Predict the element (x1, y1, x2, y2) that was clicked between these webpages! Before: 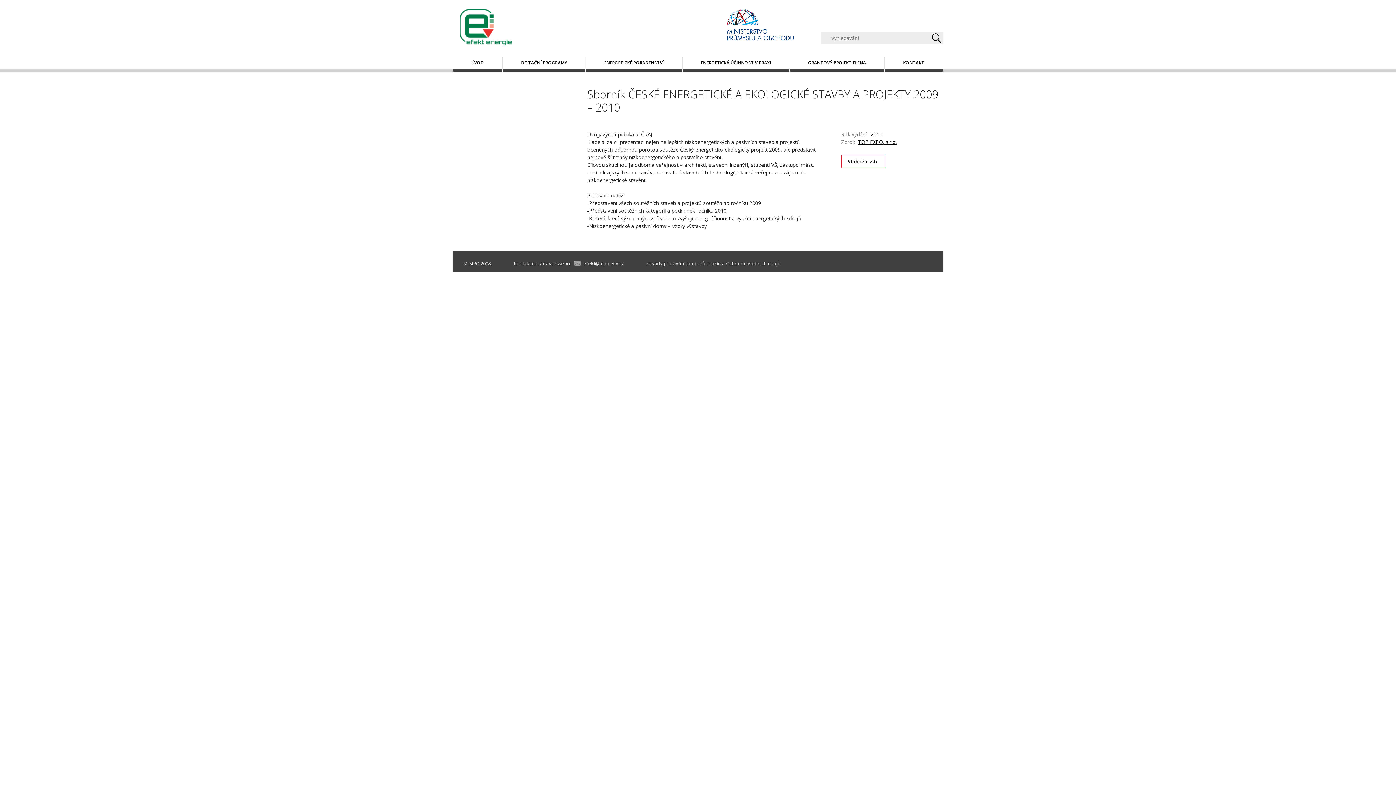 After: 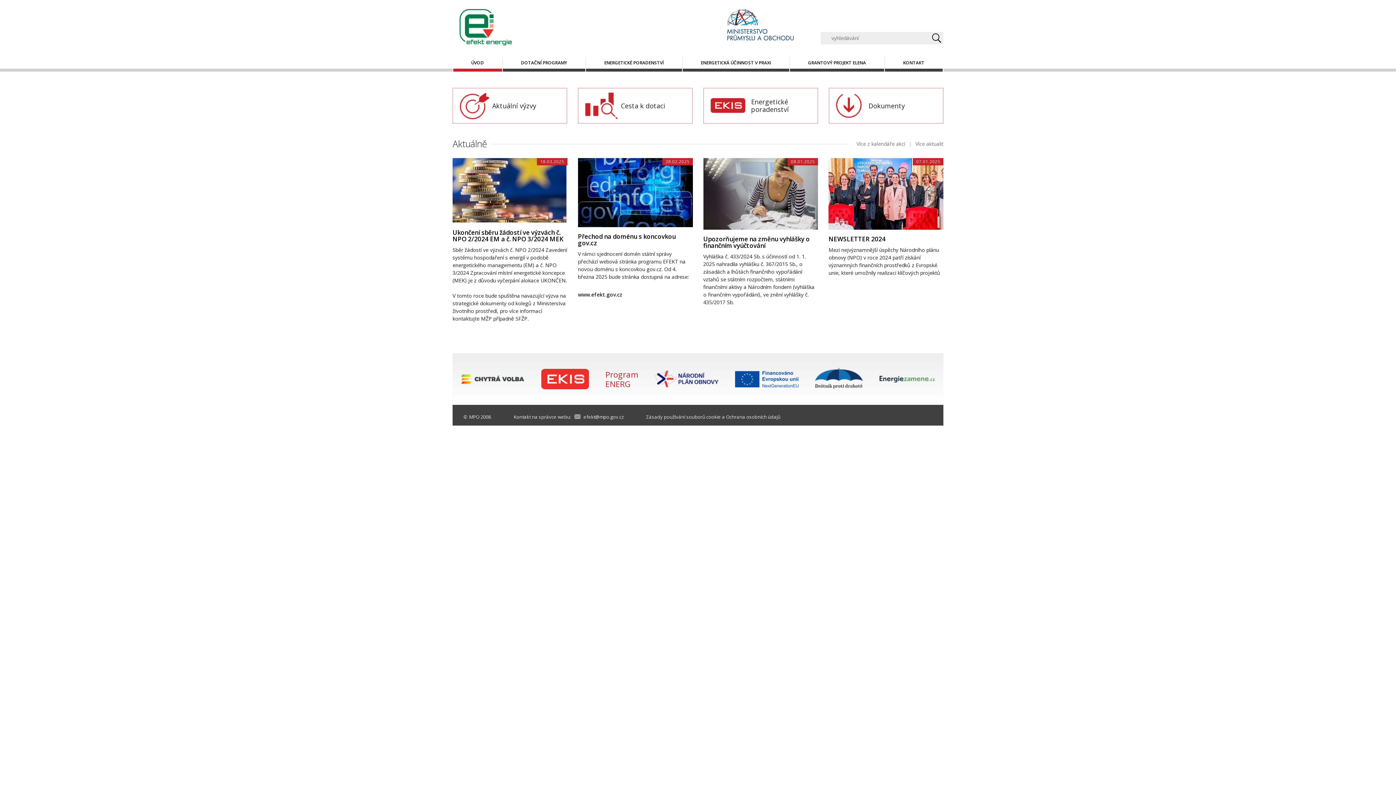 Action: bbox: (459, 9, 512, 45)